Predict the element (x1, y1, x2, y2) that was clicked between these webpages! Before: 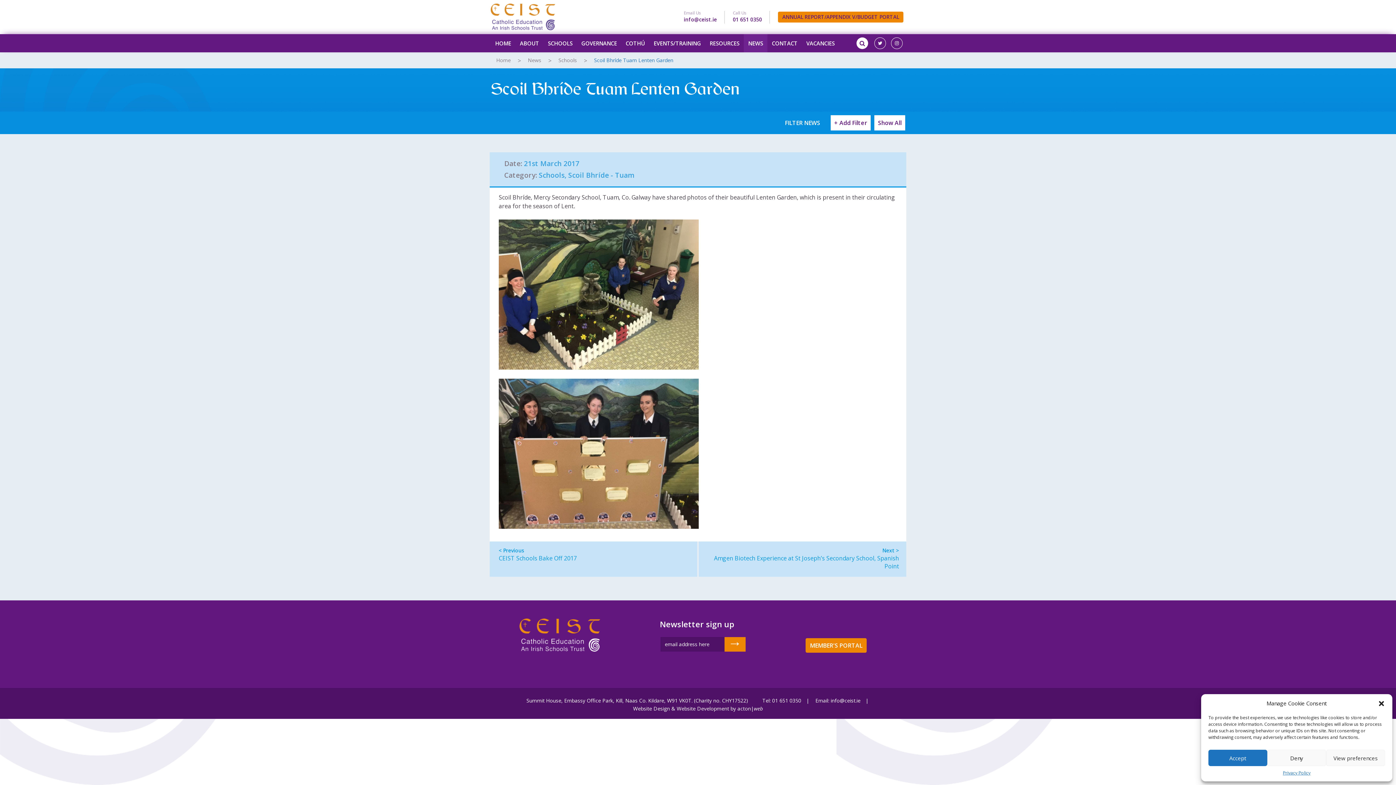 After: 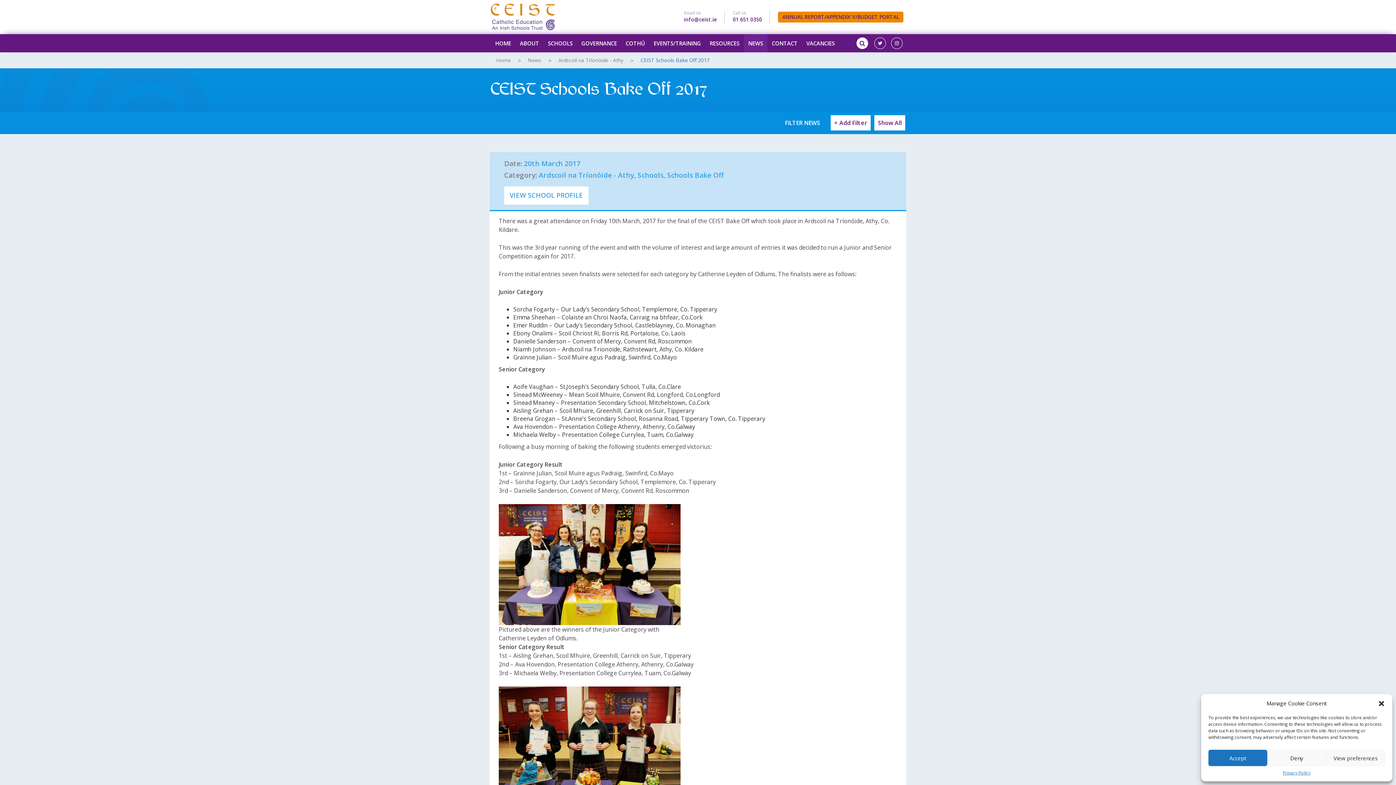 Action: bbox: (489, 541, 697, 576) label: < Previous
CEIST Schools Bake Off 2017